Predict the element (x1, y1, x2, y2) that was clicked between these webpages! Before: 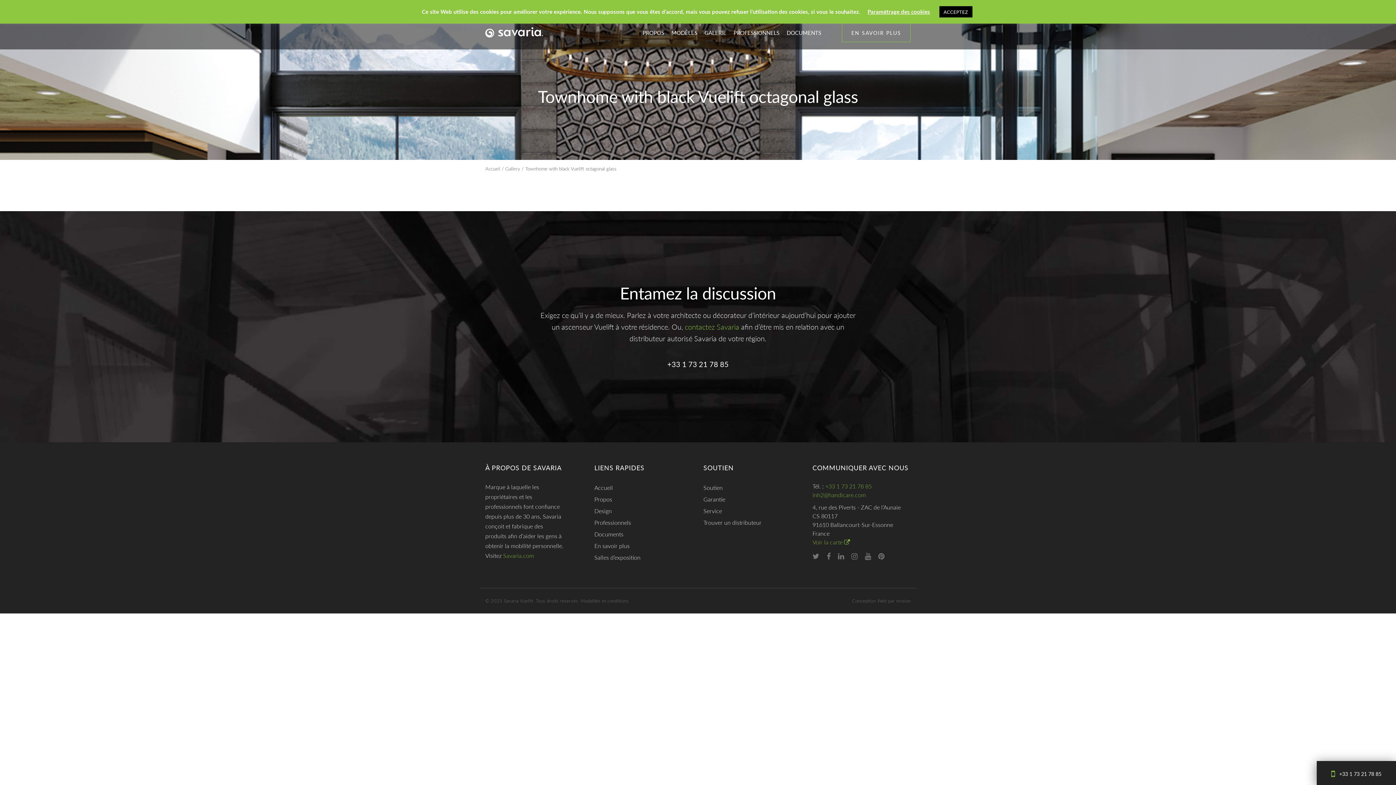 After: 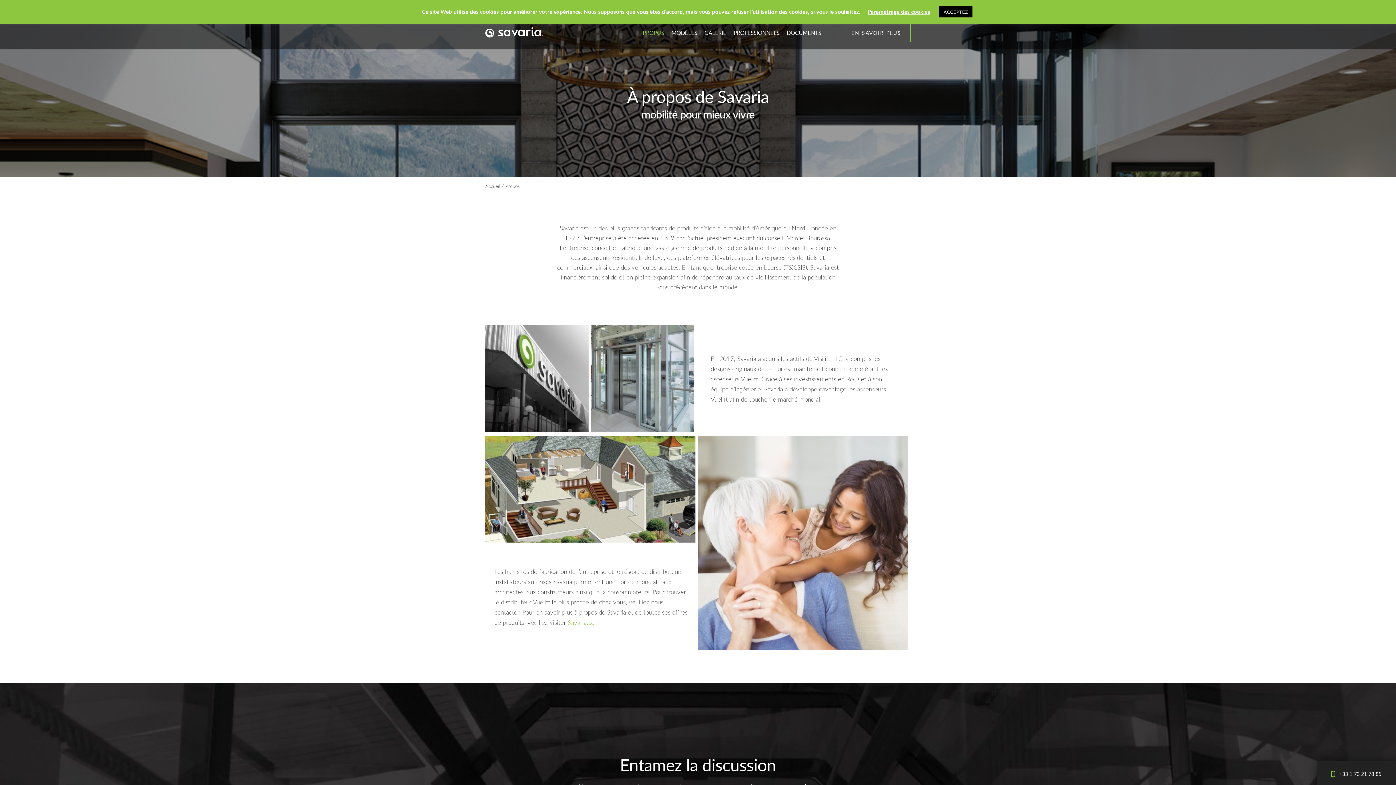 Action: bbox: (703, 517, 761, 528) label: Trouver un distributeur